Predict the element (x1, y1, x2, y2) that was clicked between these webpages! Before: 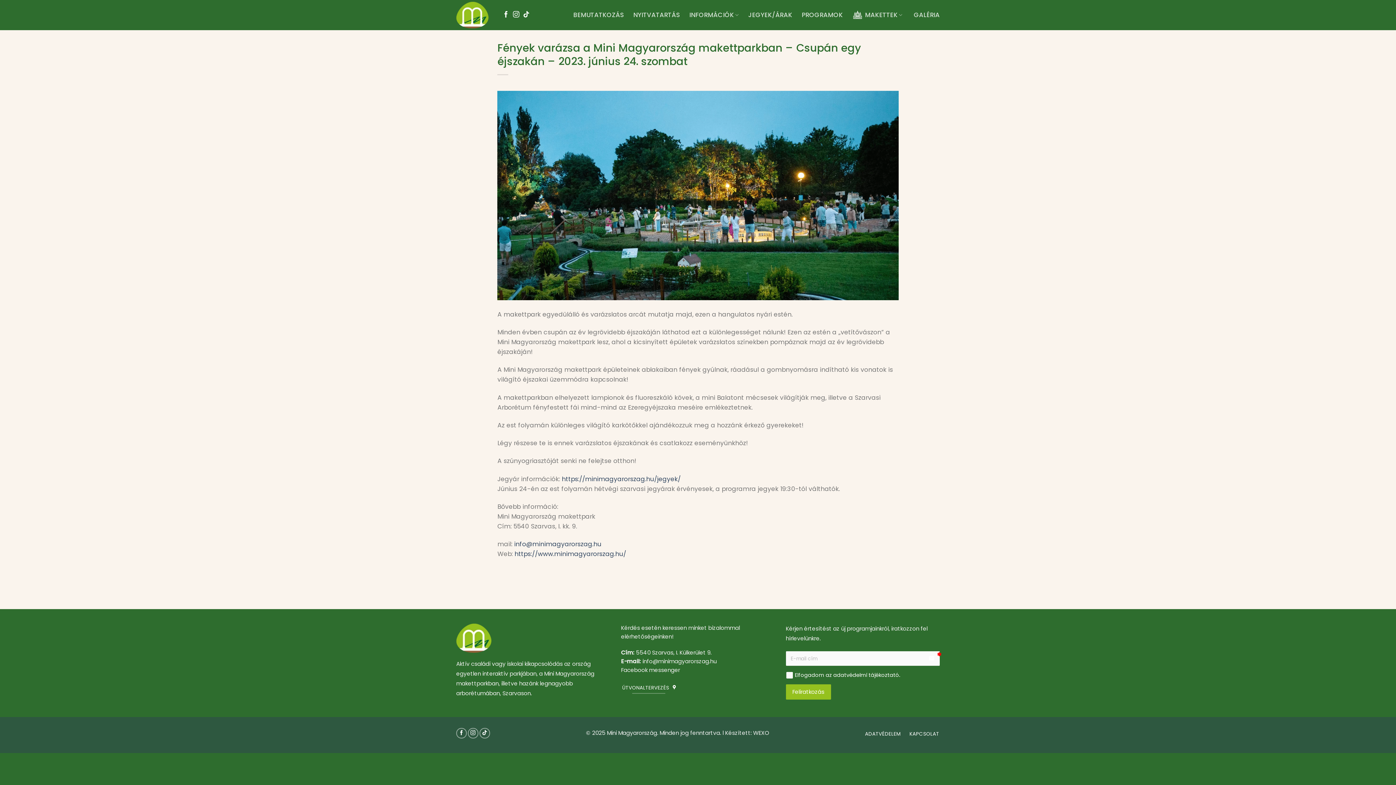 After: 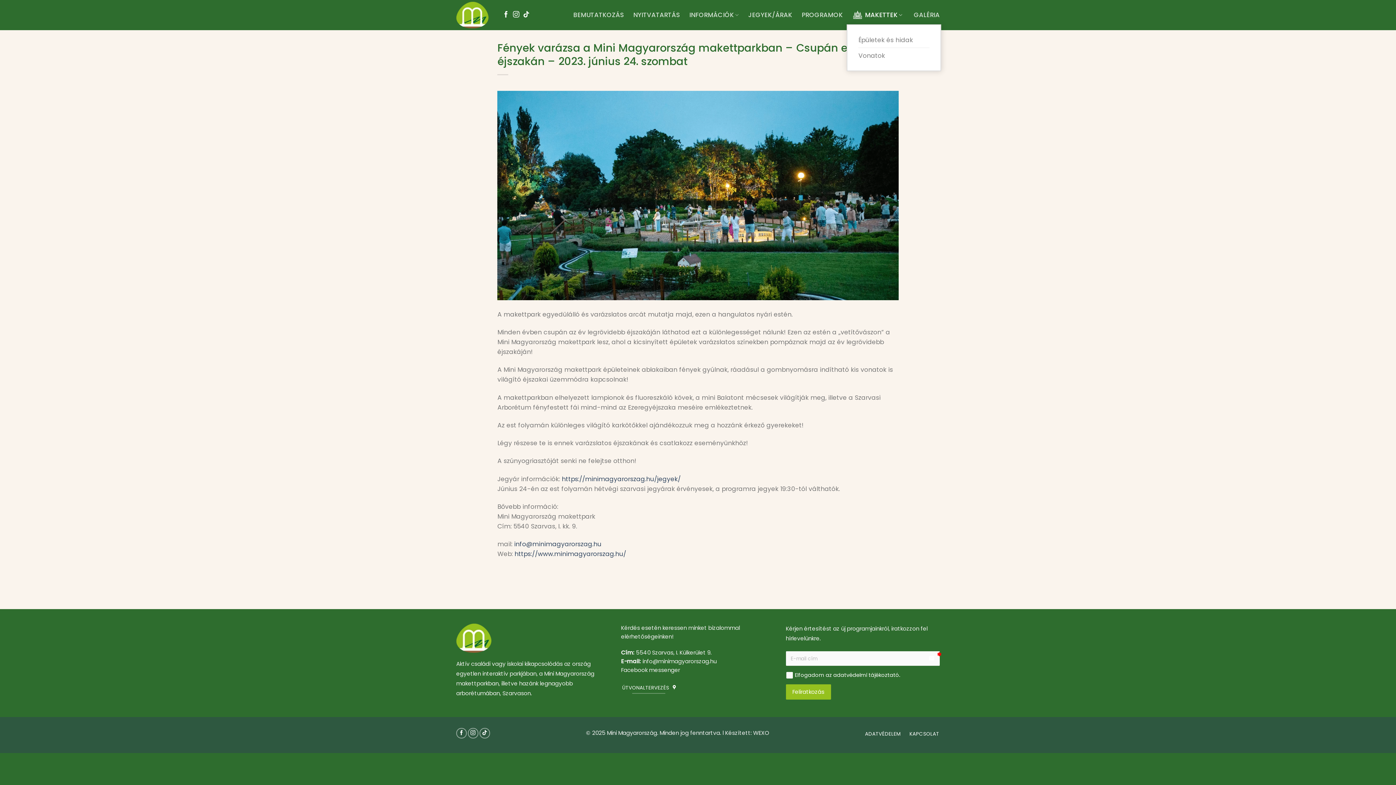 Action: label: MAKETTEK bbox: (852, 6, 904, 24)